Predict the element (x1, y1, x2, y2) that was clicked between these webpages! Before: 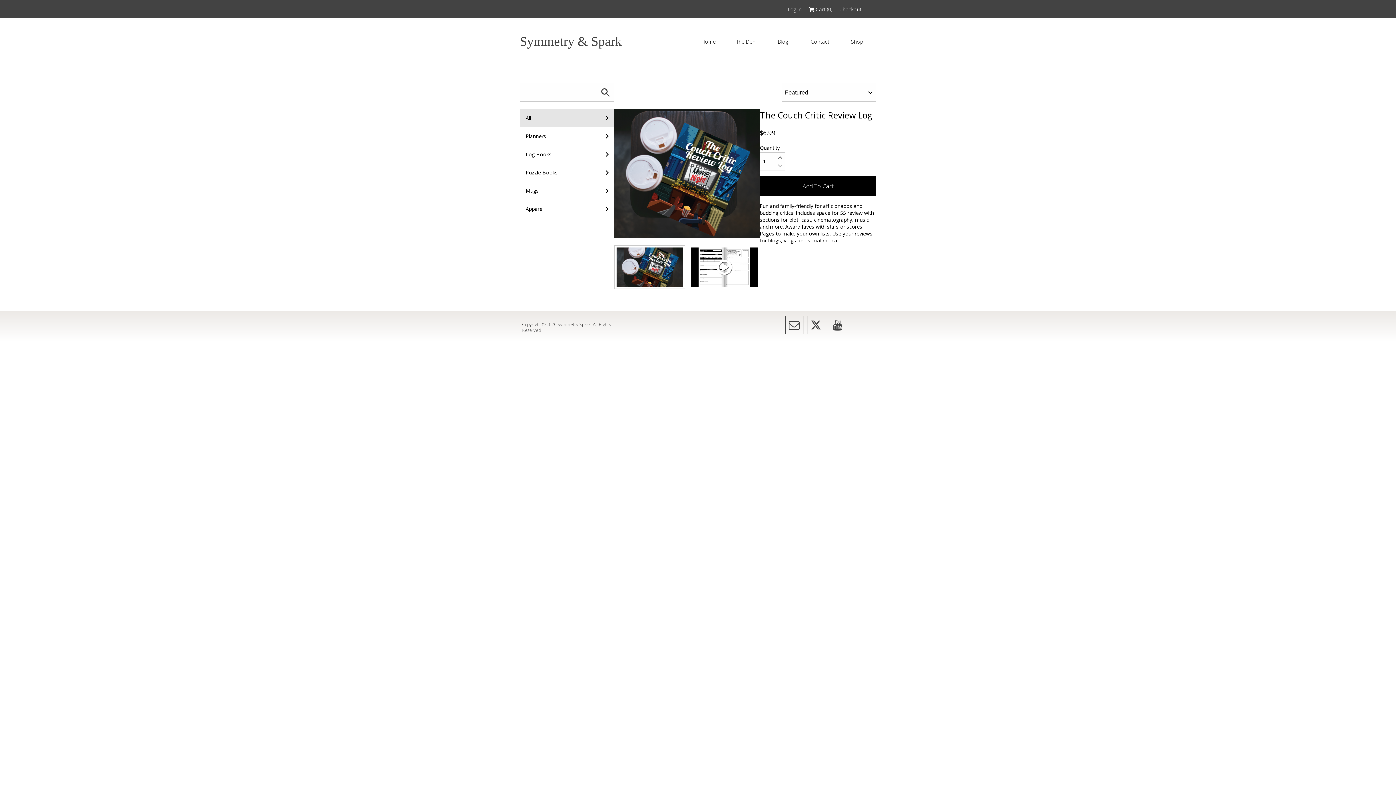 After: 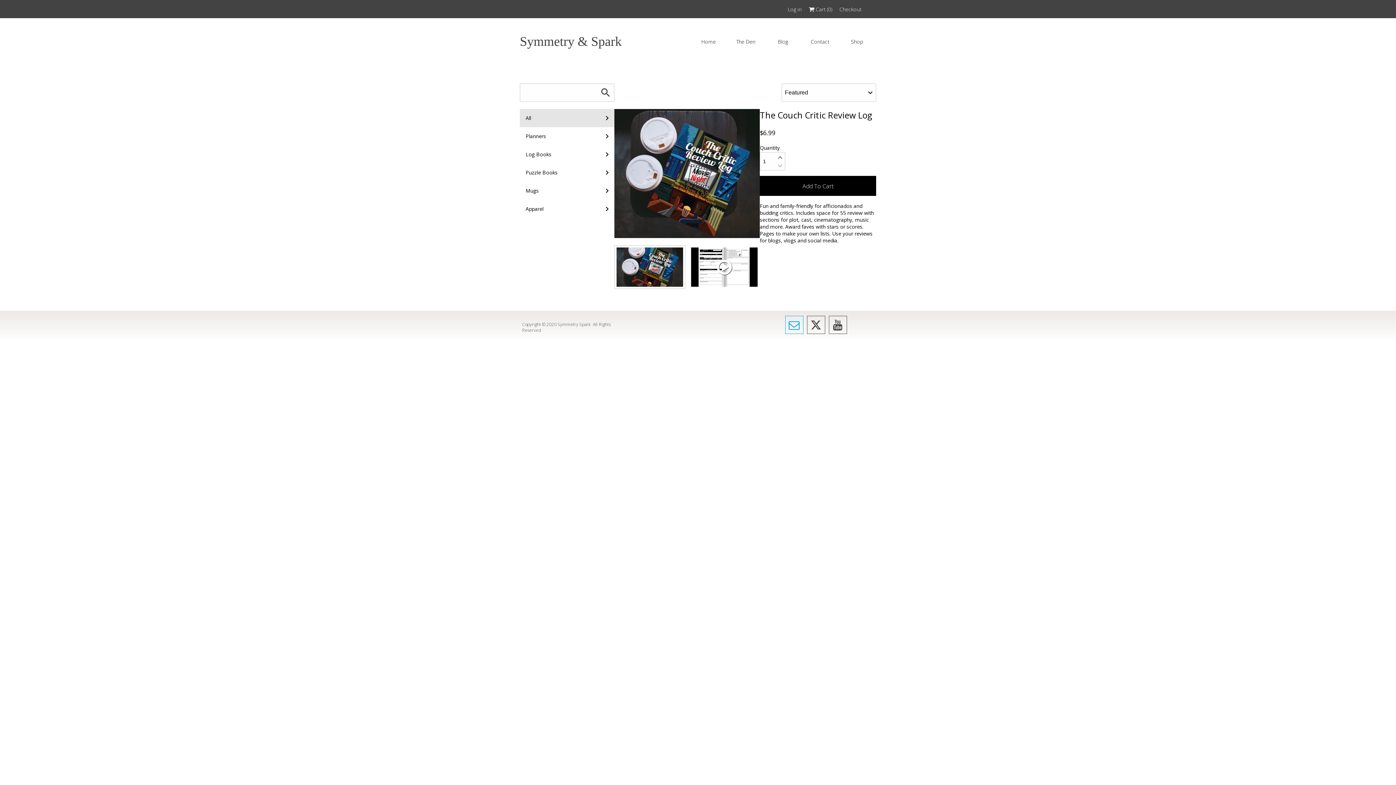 Action: bbox: (785, 316, 803, 334)